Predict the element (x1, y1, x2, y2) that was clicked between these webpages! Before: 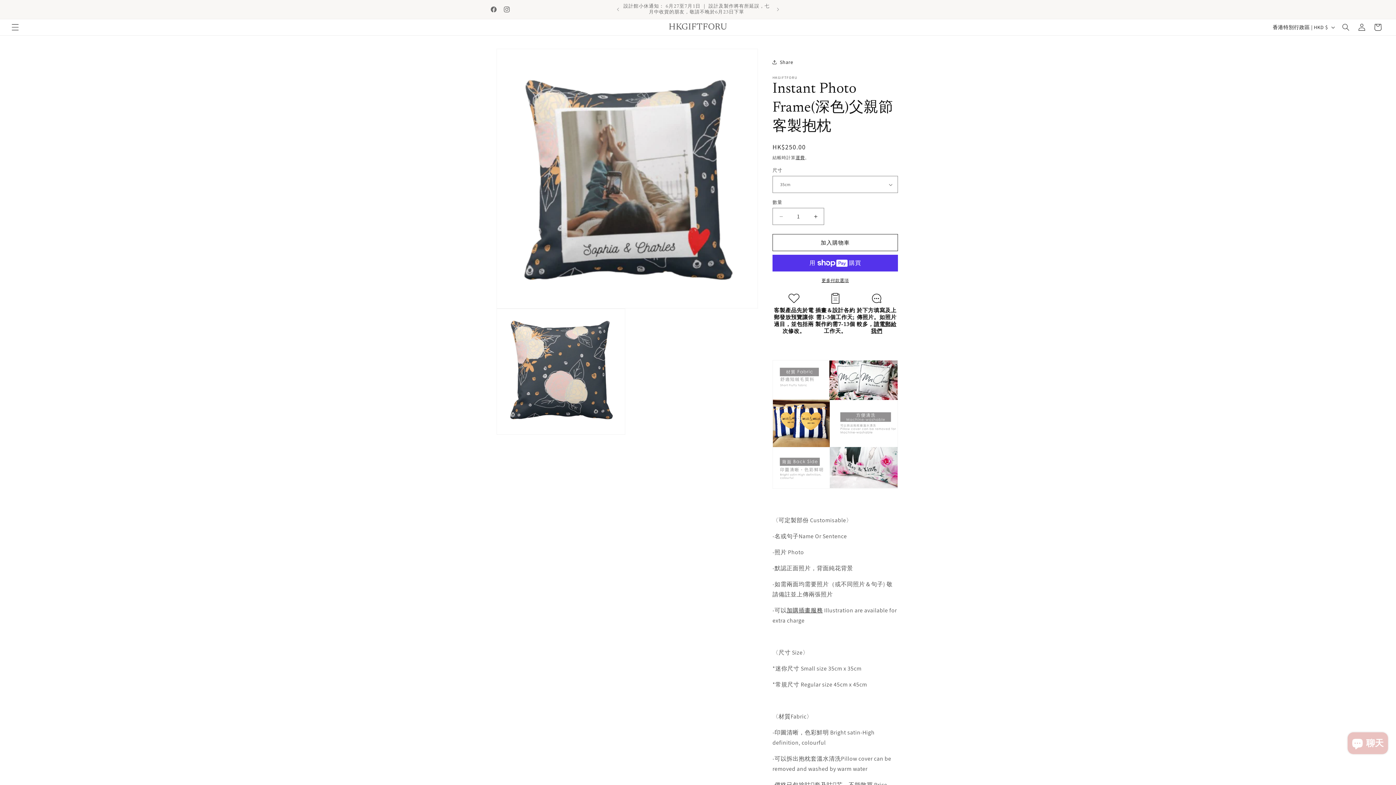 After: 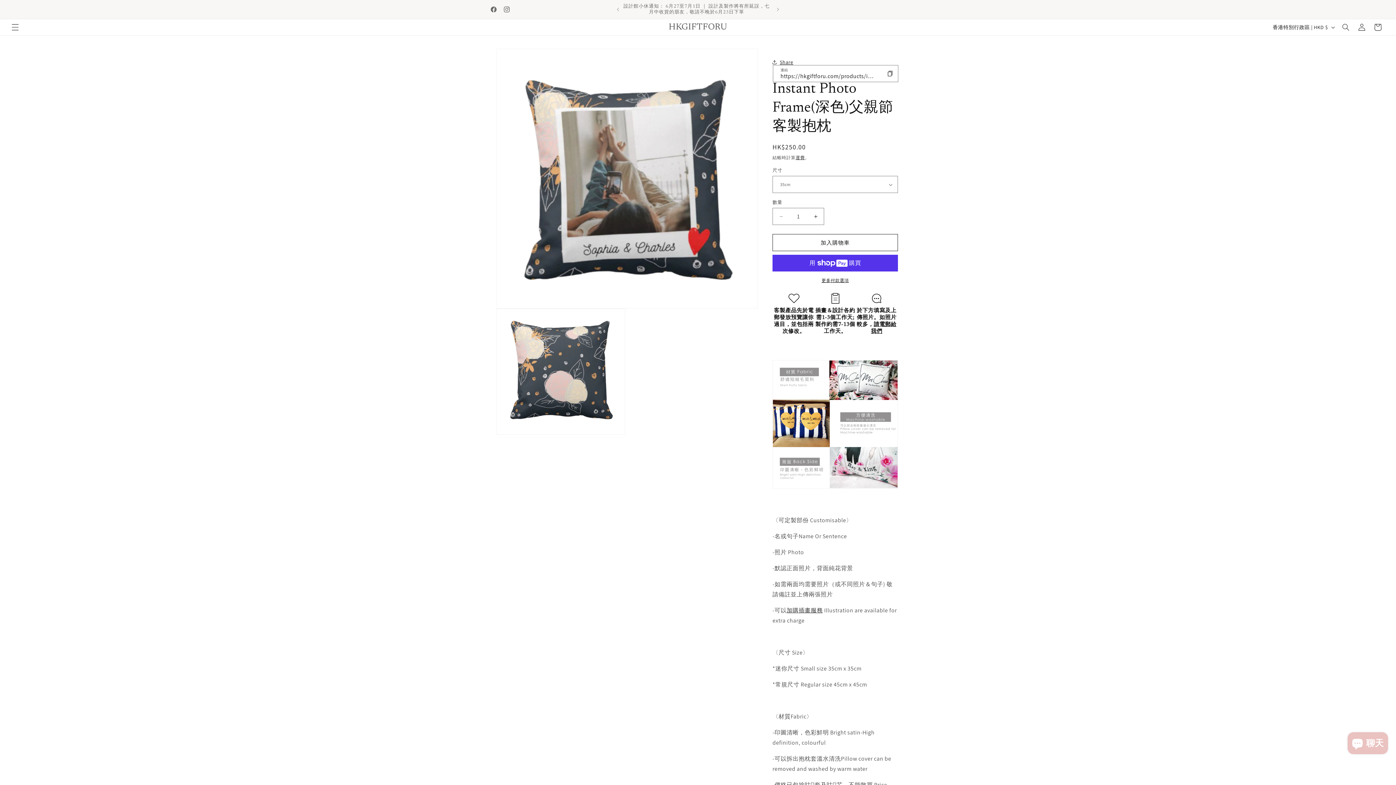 Action: bbox: (772, 54, 793, 70) label: Share